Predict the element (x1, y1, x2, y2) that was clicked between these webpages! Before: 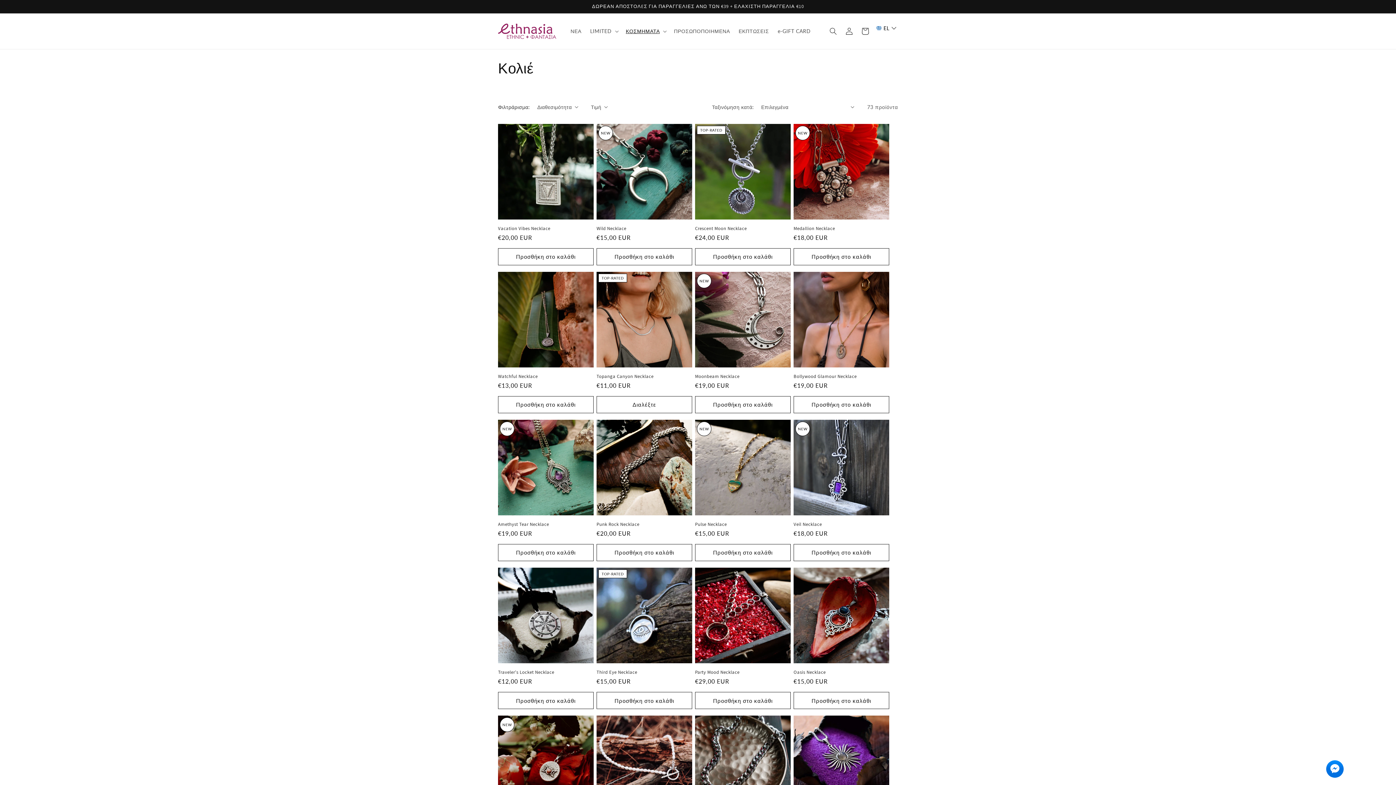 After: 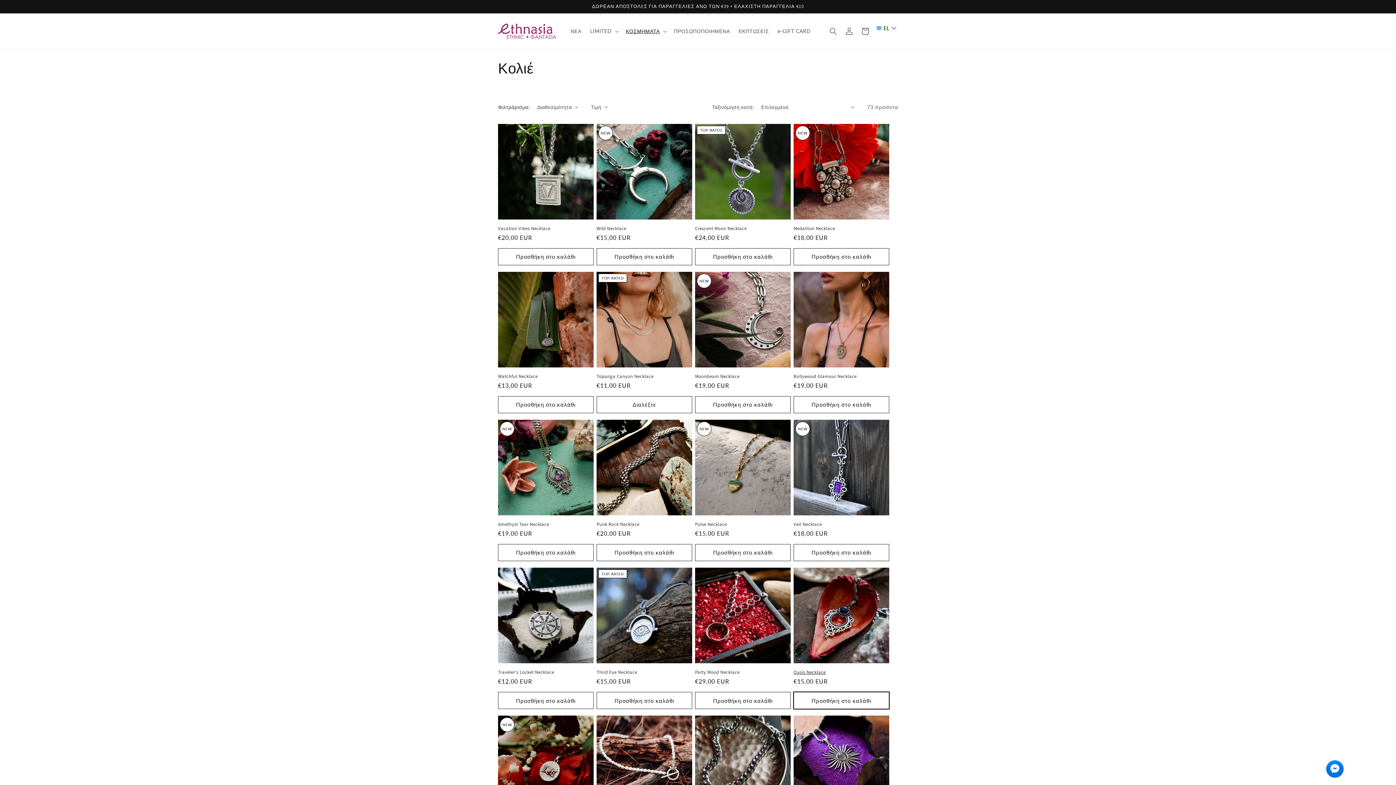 Action: bbox: (793, 692, 889, 709) label: Προσθήκη στο καλάθι